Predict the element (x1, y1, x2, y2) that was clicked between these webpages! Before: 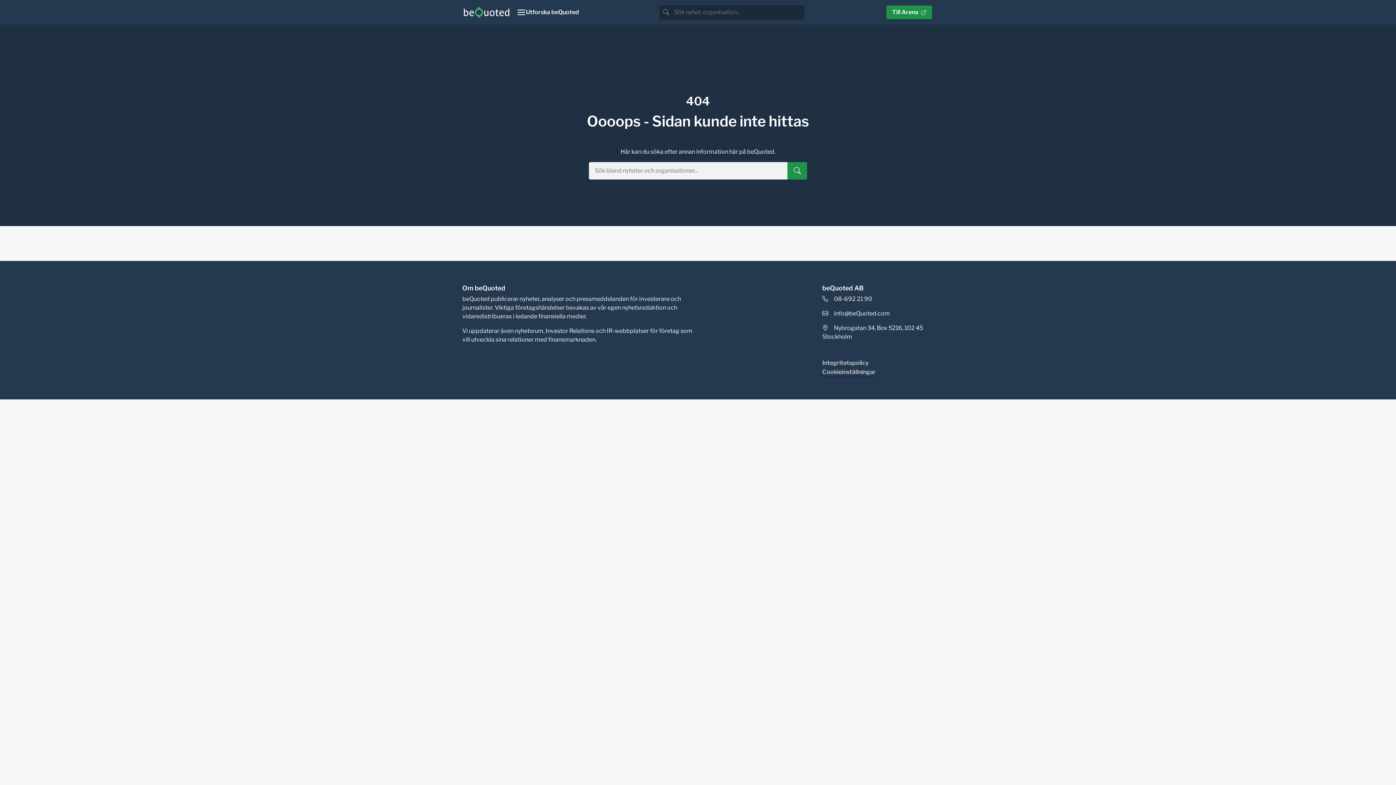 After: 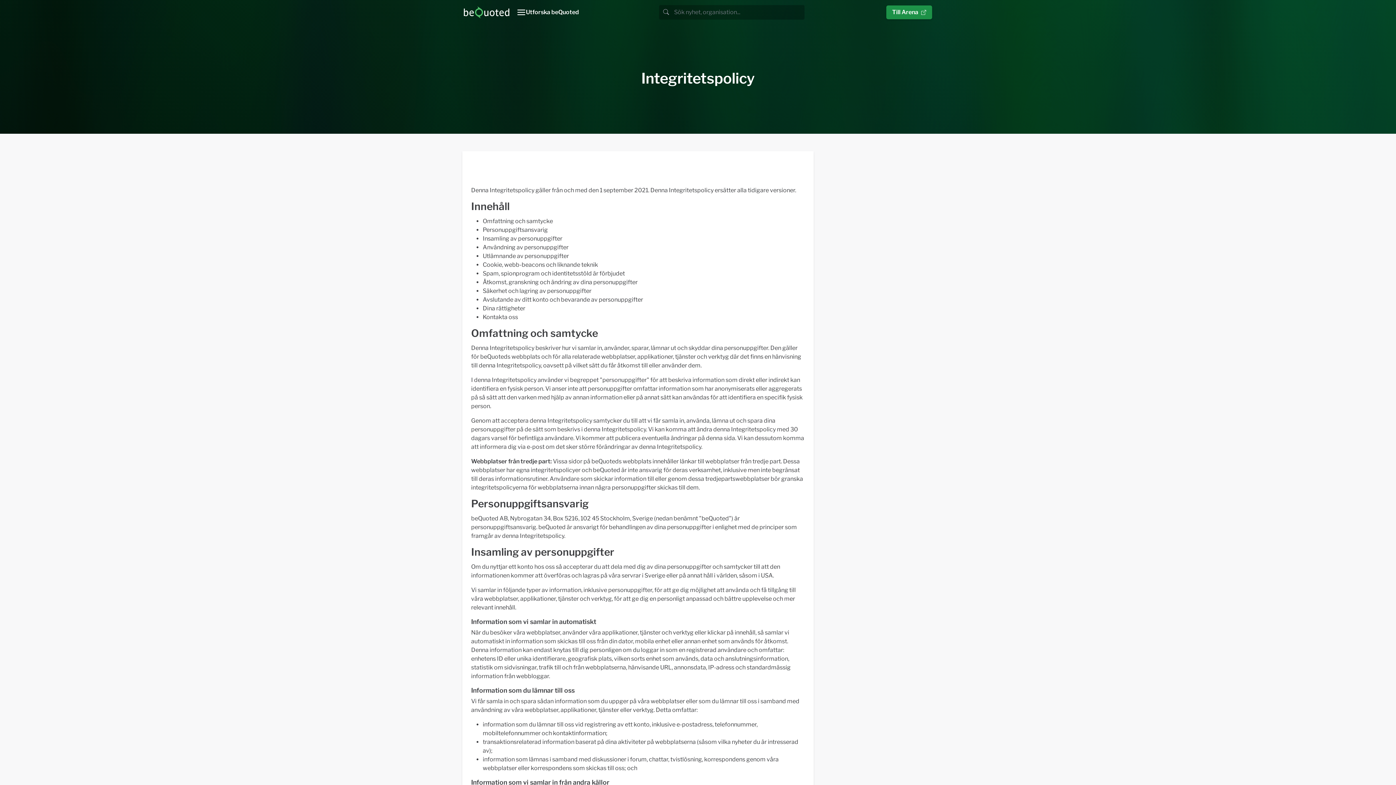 Action: bbox: (822, 359, 869, 366) label: Integritetspolicy